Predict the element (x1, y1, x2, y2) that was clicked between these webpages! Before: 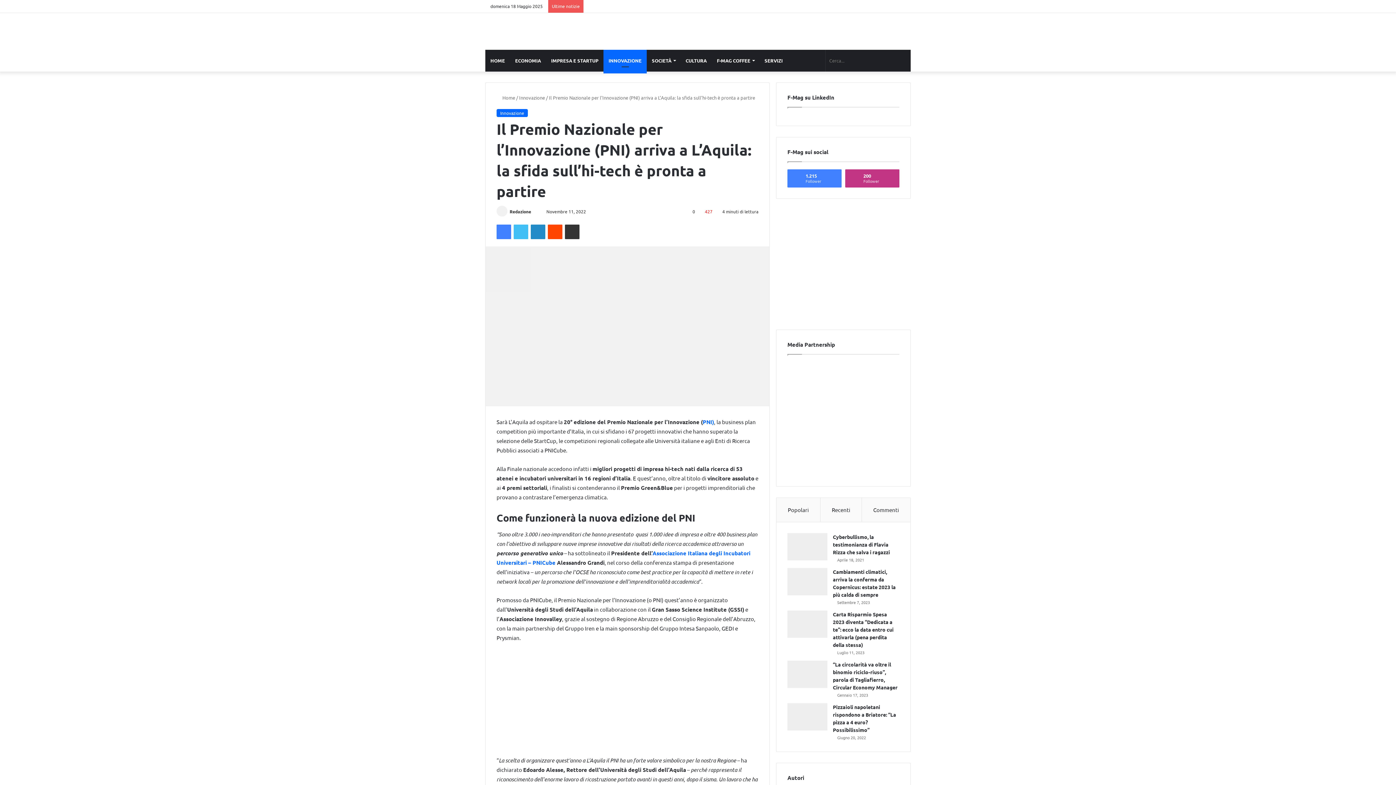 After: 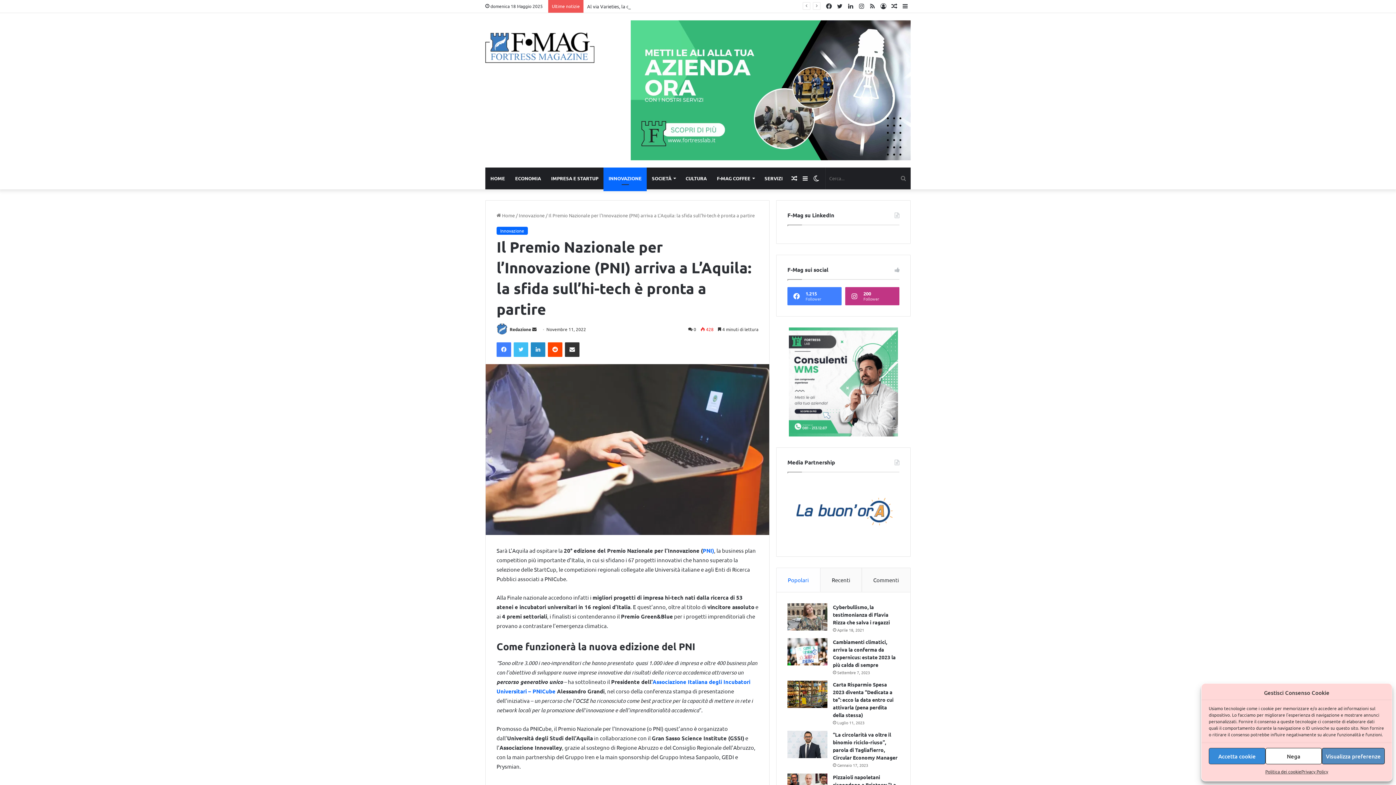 Action: bbox: (800, 49, 810, 71) label: Sidebar